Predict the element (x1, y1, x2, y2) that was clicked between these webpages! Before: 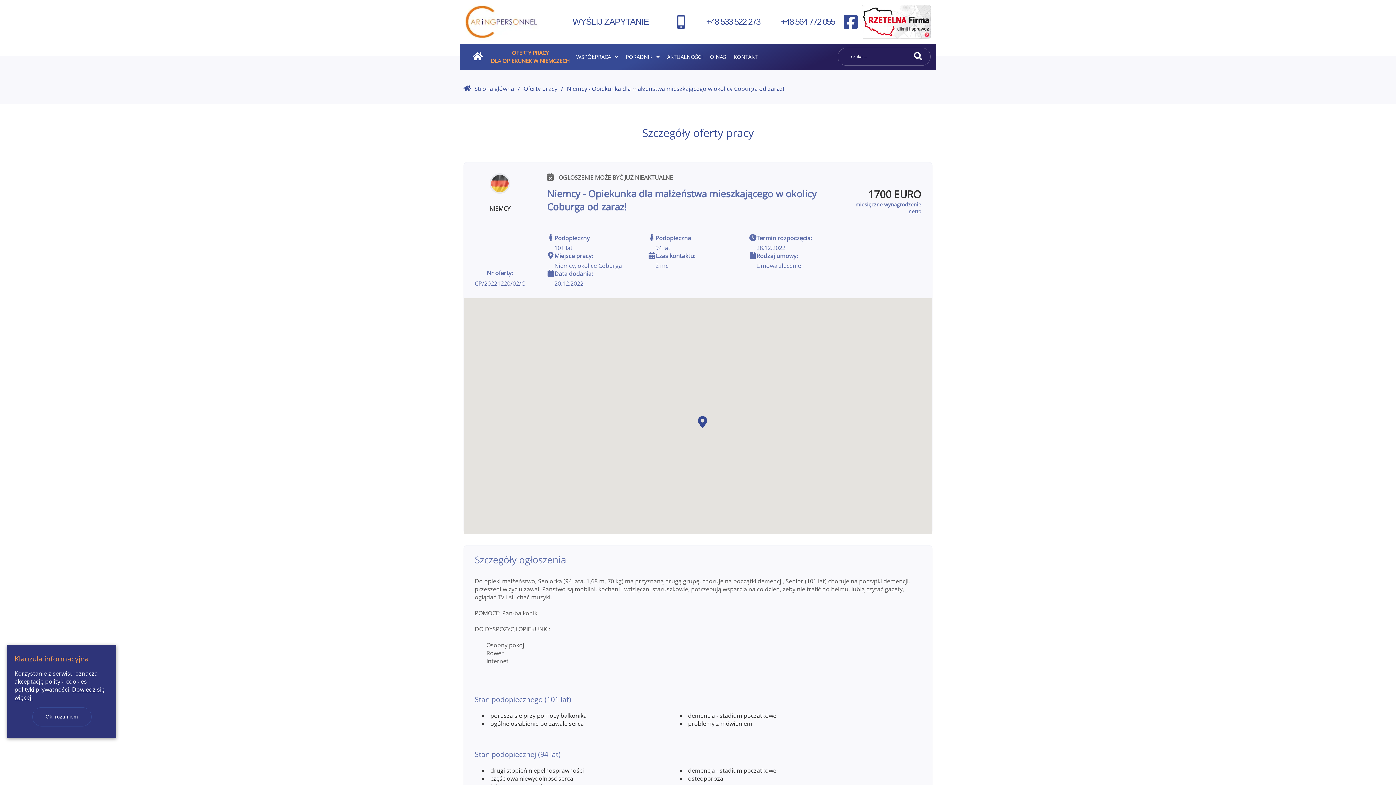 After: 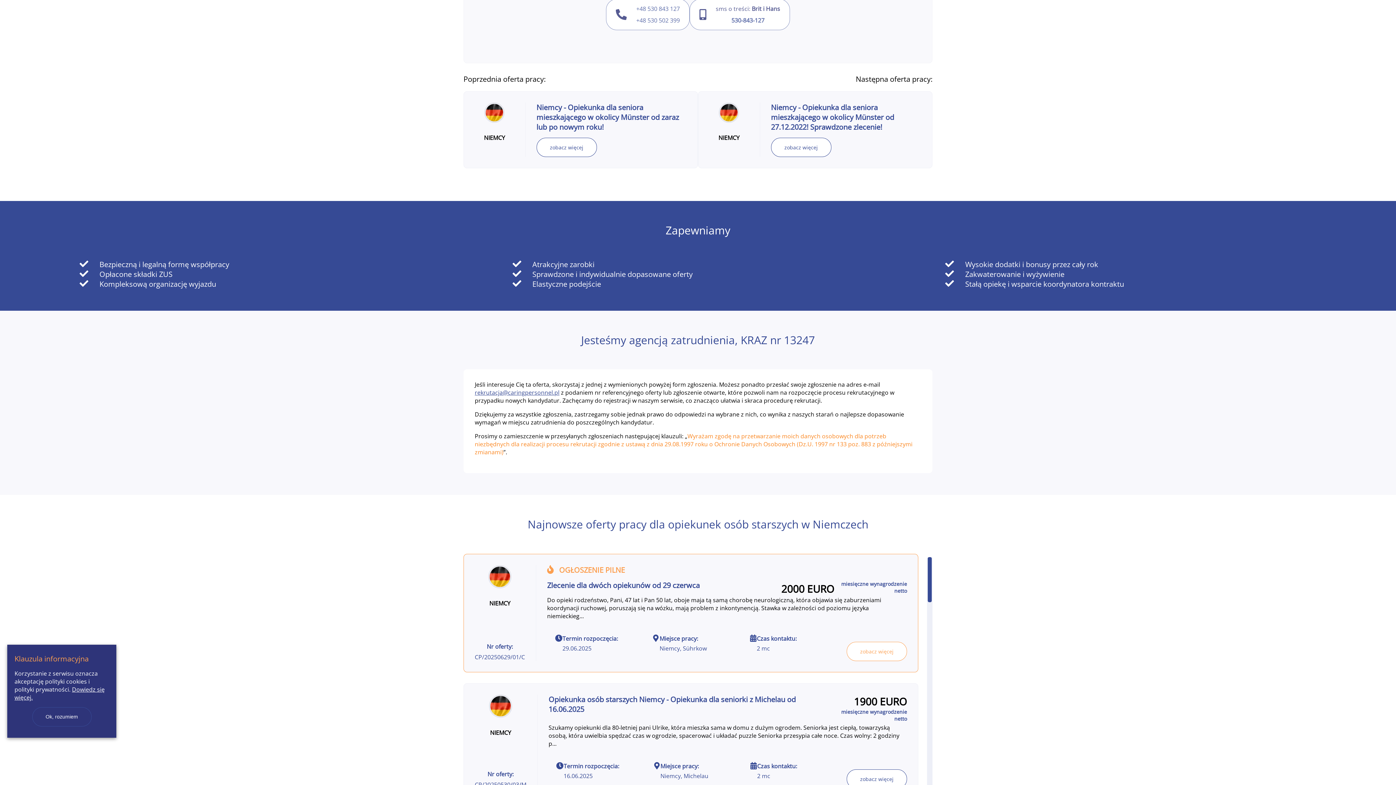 Action: bbox: (474, 353, 559, 361) label: rekrutacja@caringpersonnel.pl